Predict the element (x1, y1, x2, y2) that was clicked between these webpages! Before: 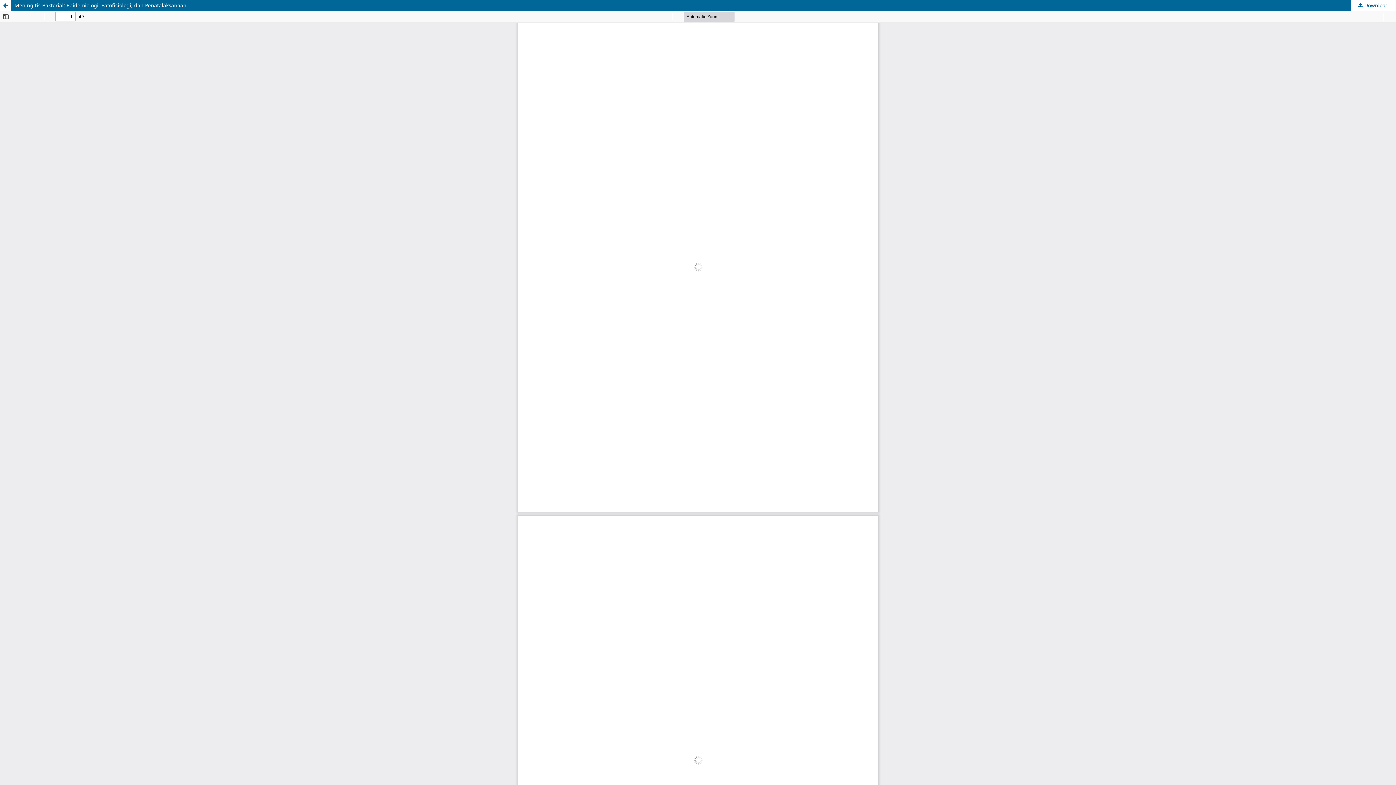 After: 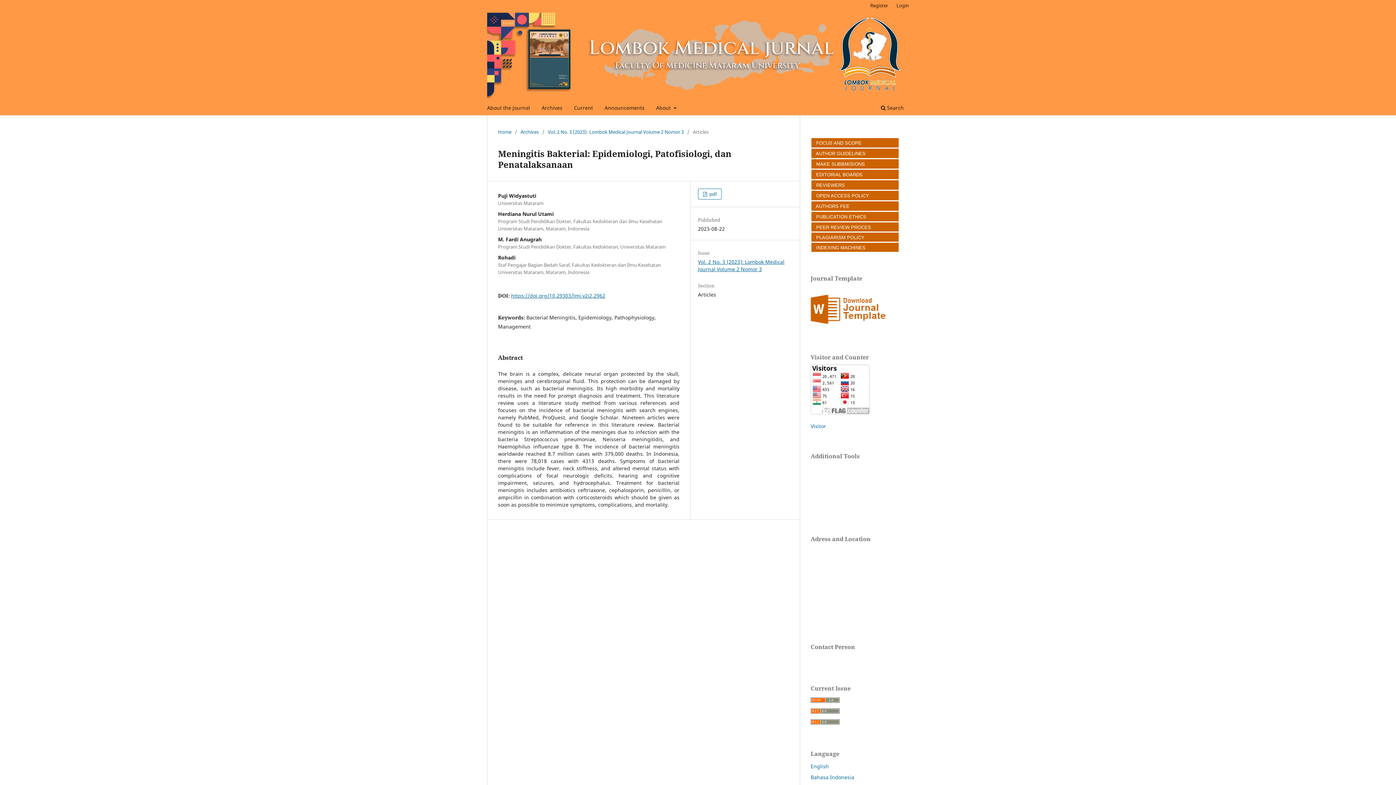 Action: bbox: (0, 0, 1396, 10) label: Meningitis Bakterial: Epidemiologi, Patofisiologi, dan Penatalaksanaan